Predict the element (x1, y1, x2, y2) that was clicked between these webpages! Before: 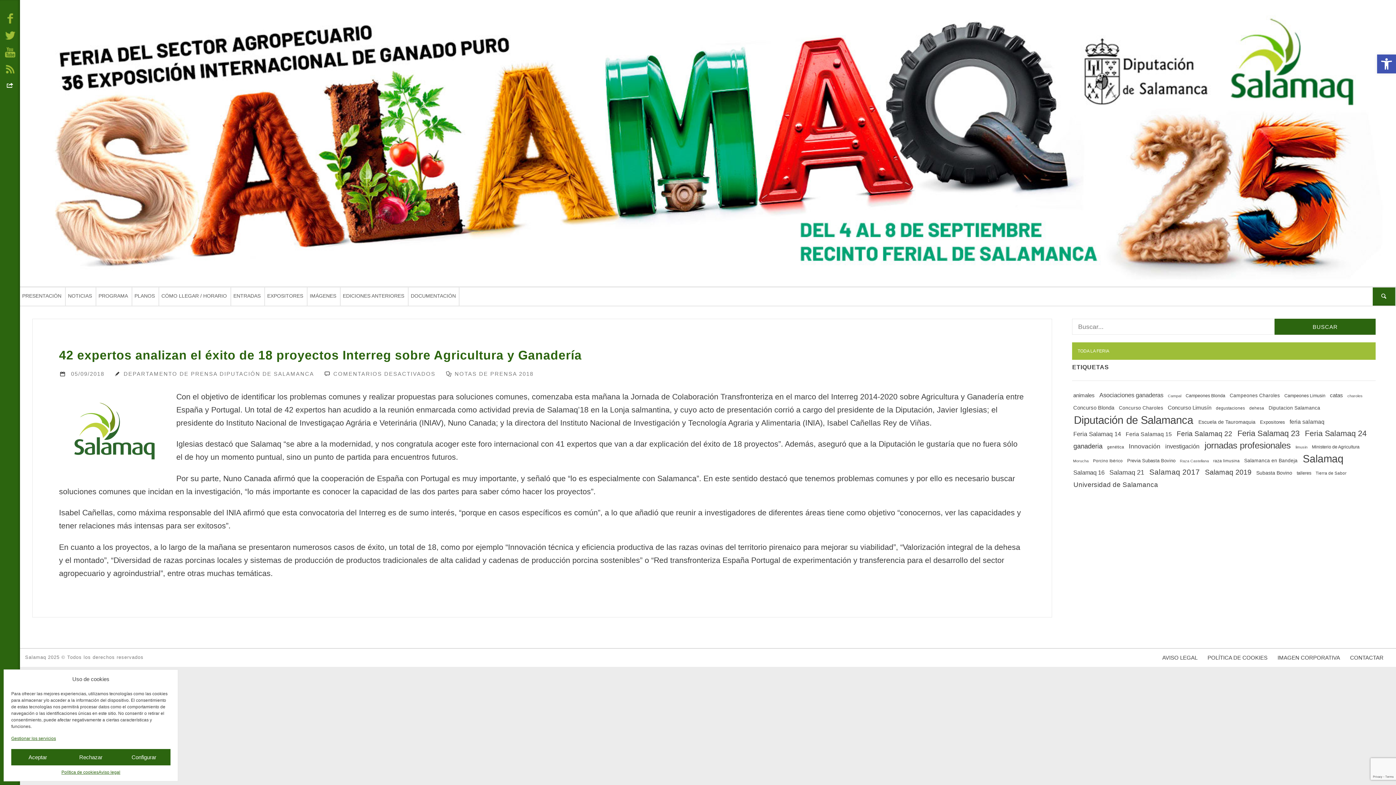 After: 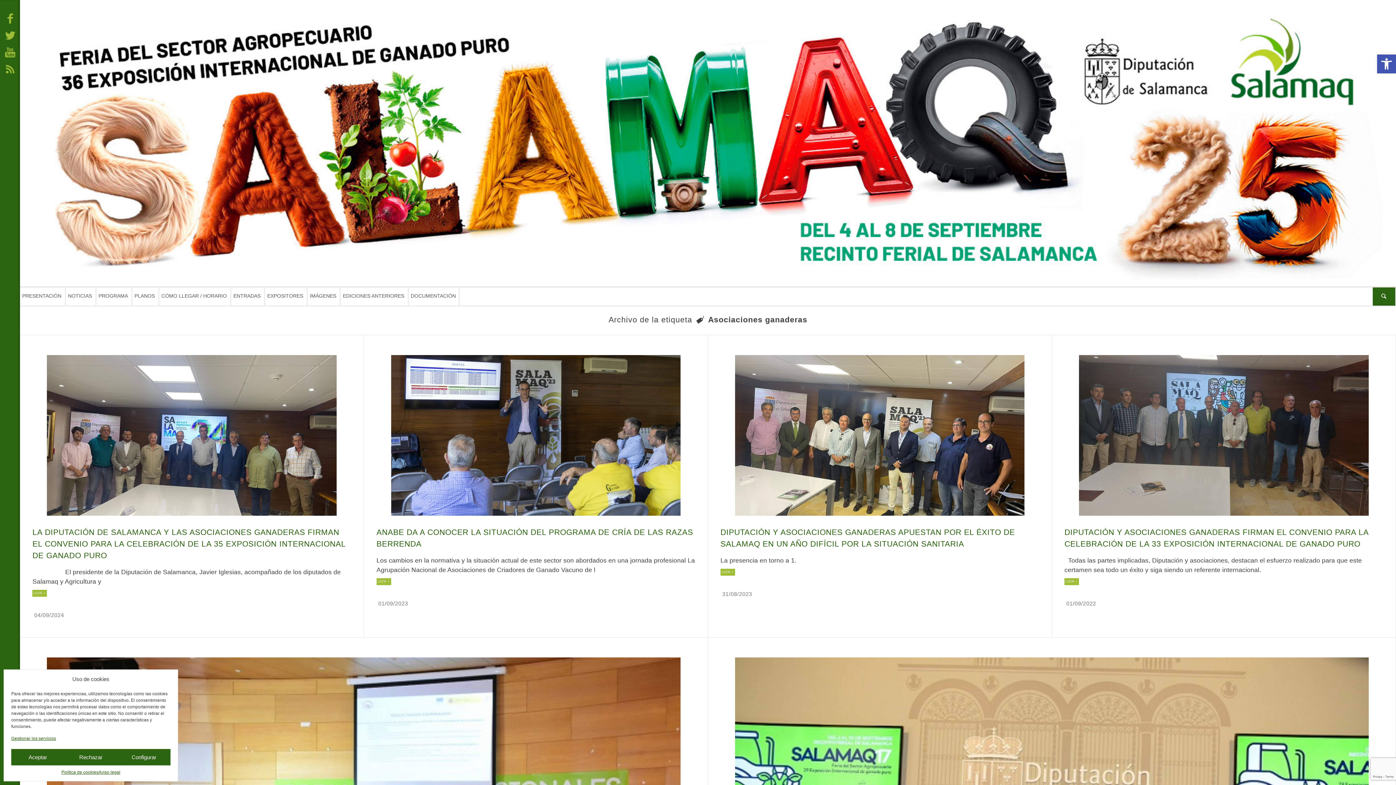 Action: label: Asociaciones ganaderas (15 elementos) bbox: (1098, 391, 1164, 398)